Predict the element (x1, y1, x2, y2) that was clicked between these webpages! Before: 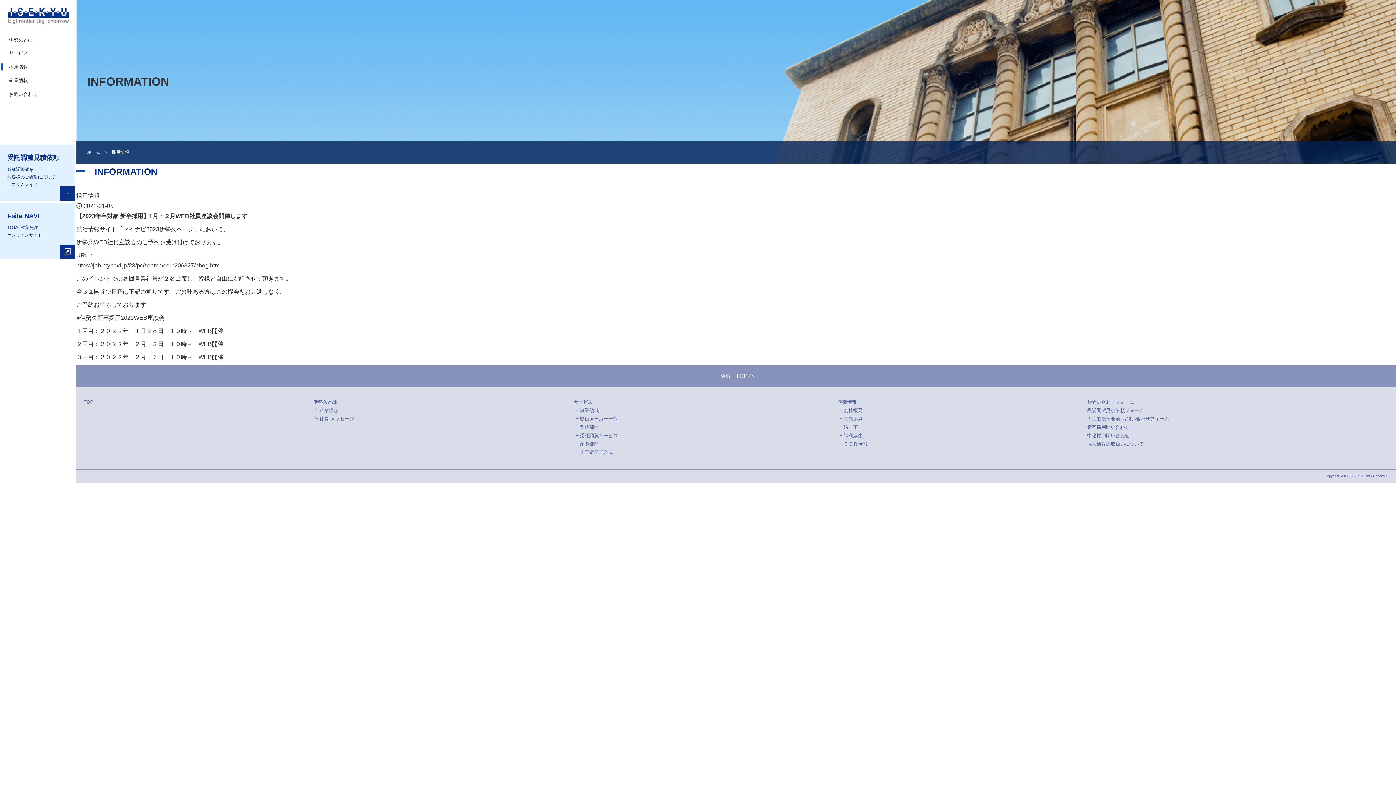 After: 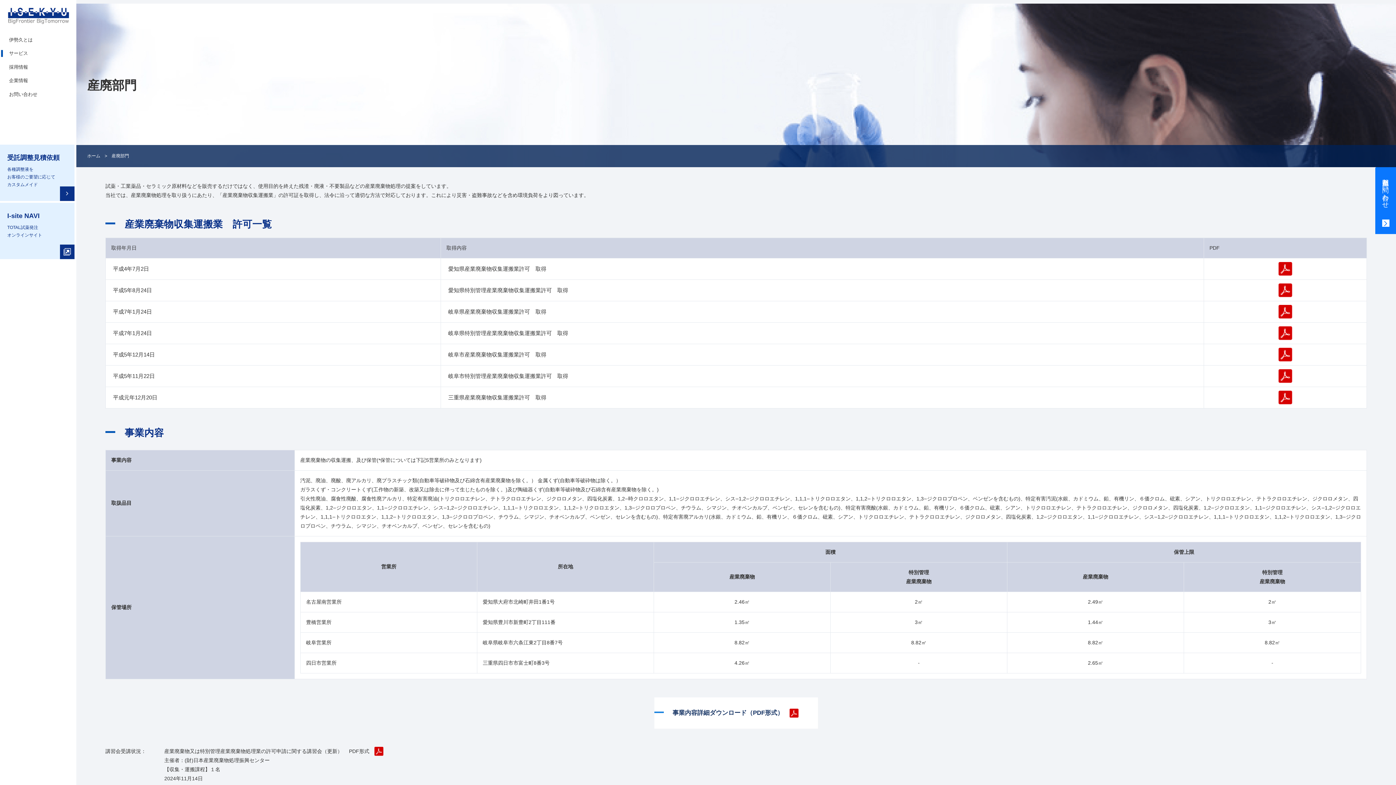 Action: label: 産廃部門 bbox: (580, 441, 598, 446)